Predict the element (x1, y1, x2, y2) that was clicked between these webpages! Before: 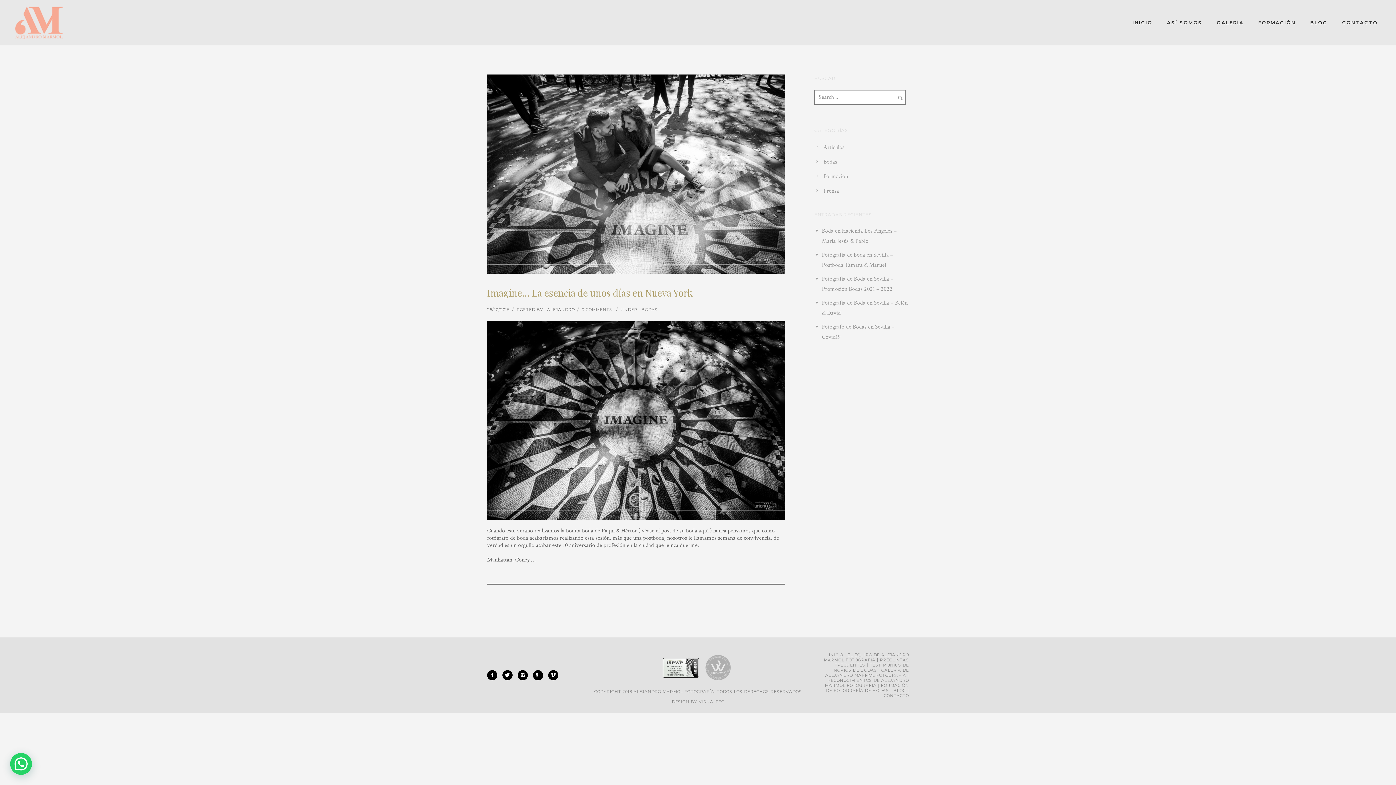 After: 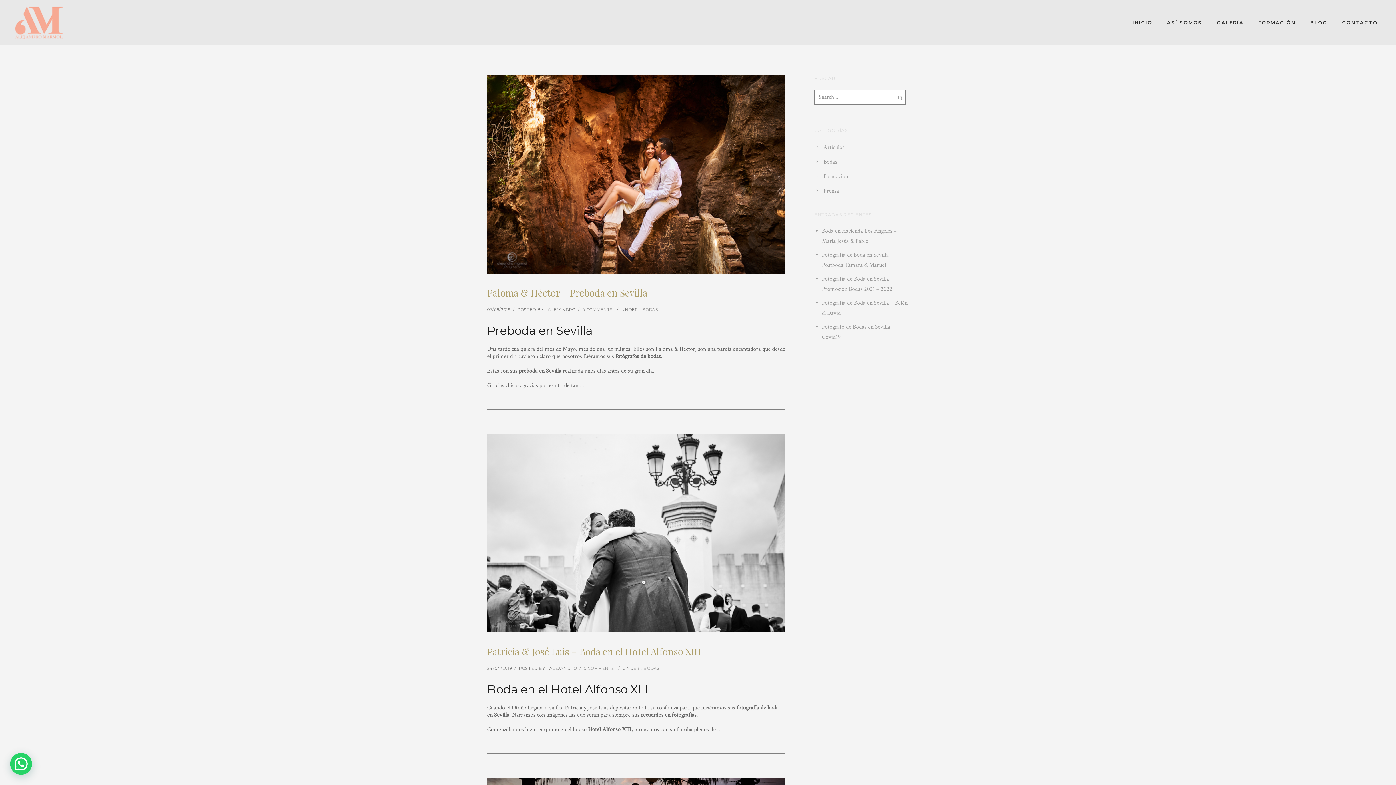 Action: label: Bodas bbox: (823, 158, 837, 165)